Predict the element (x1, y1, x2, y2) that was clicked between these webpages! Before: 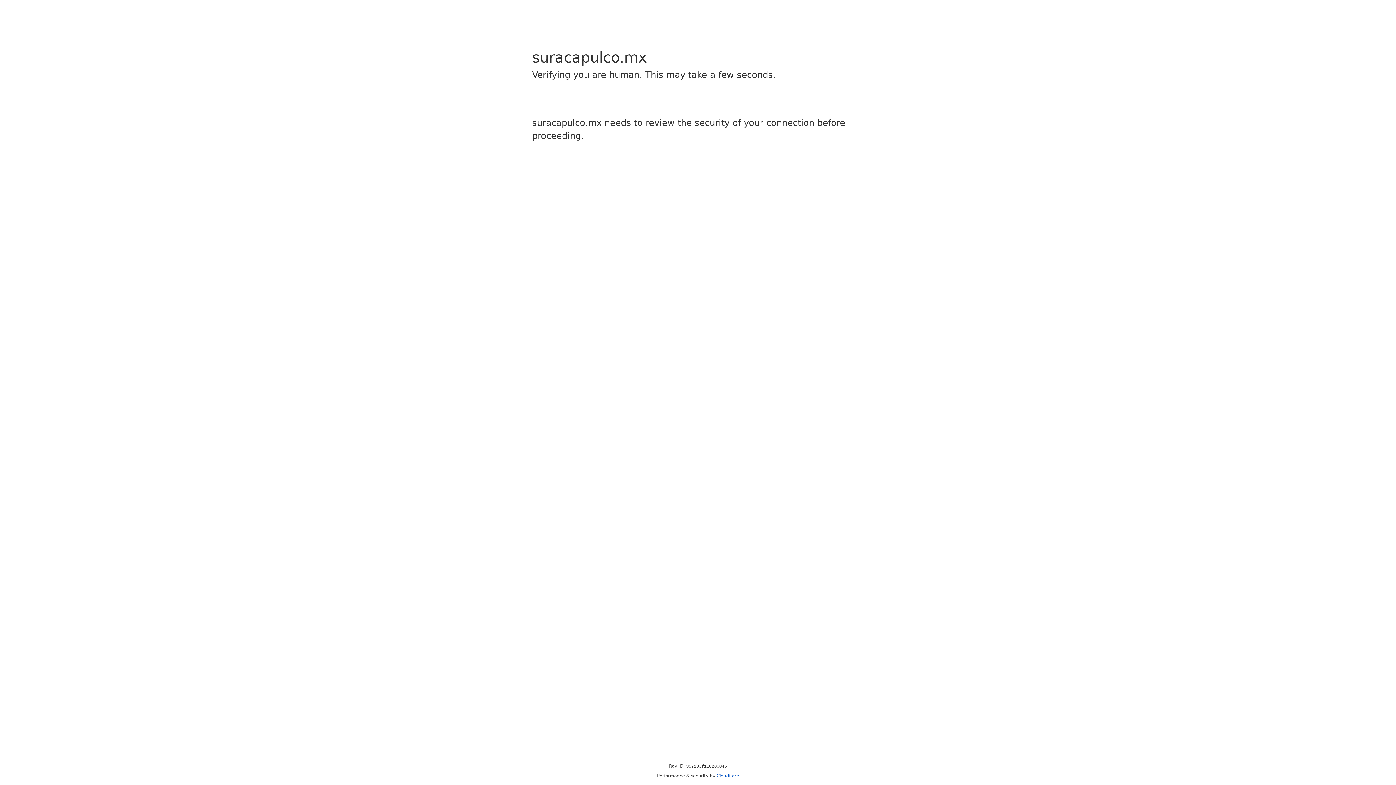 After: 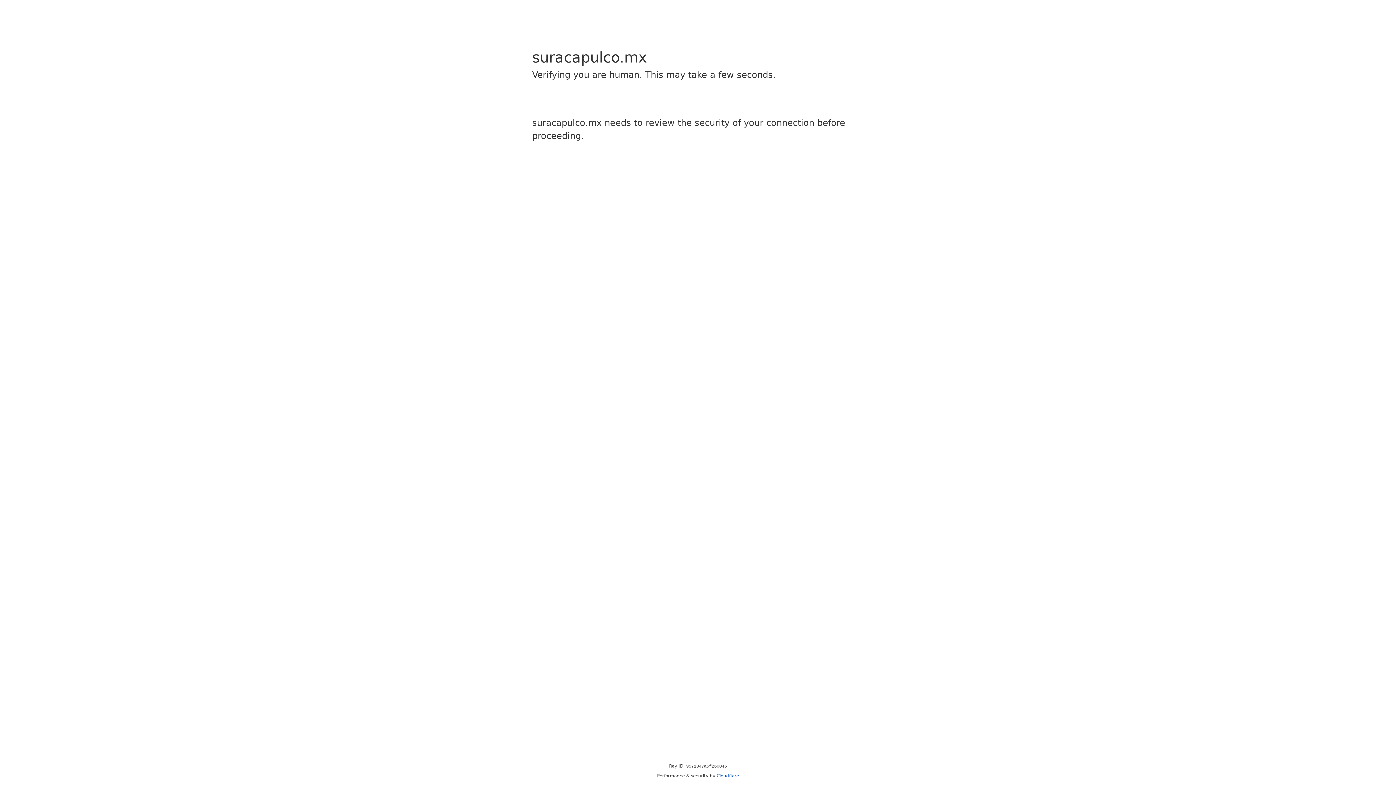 Action: bbox: (716, 773, 739, 778) label: Cloudflare